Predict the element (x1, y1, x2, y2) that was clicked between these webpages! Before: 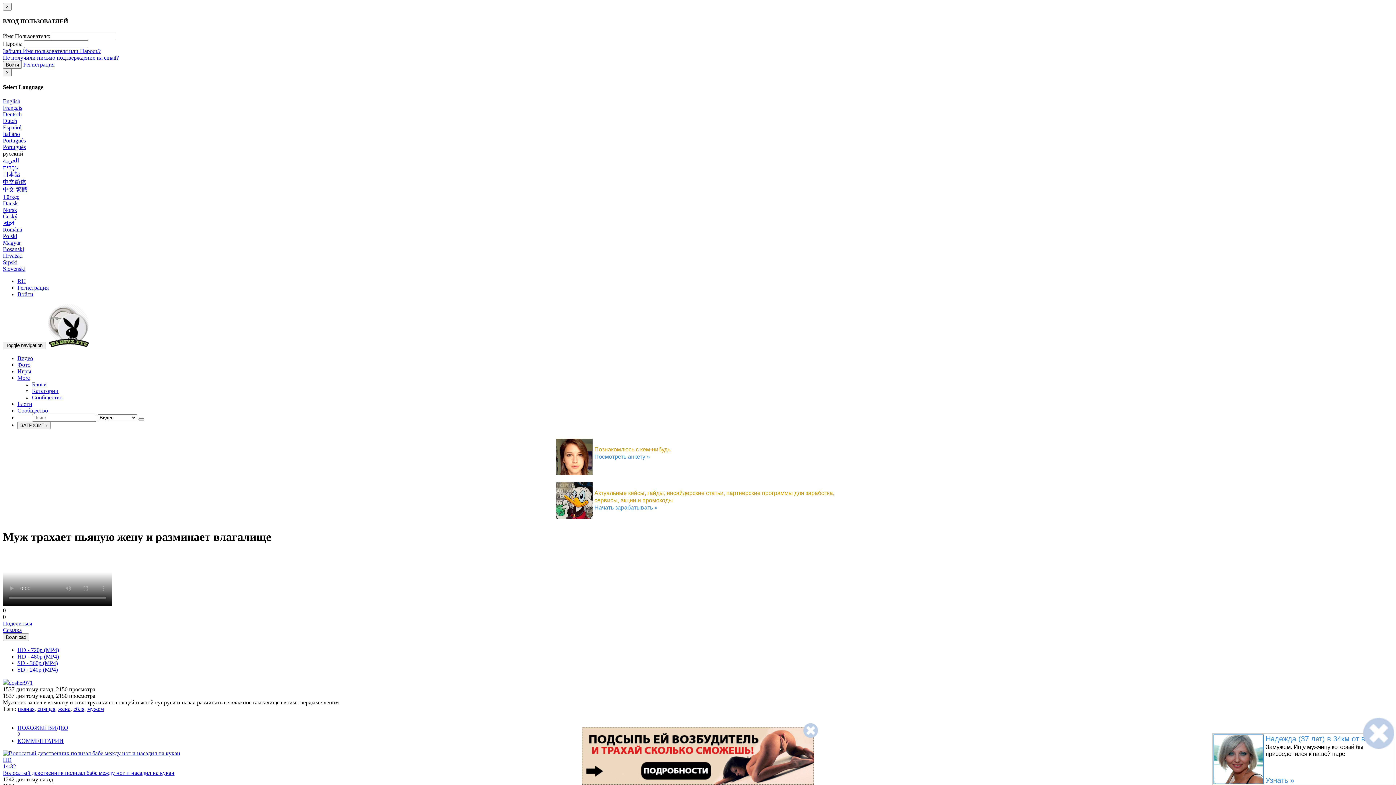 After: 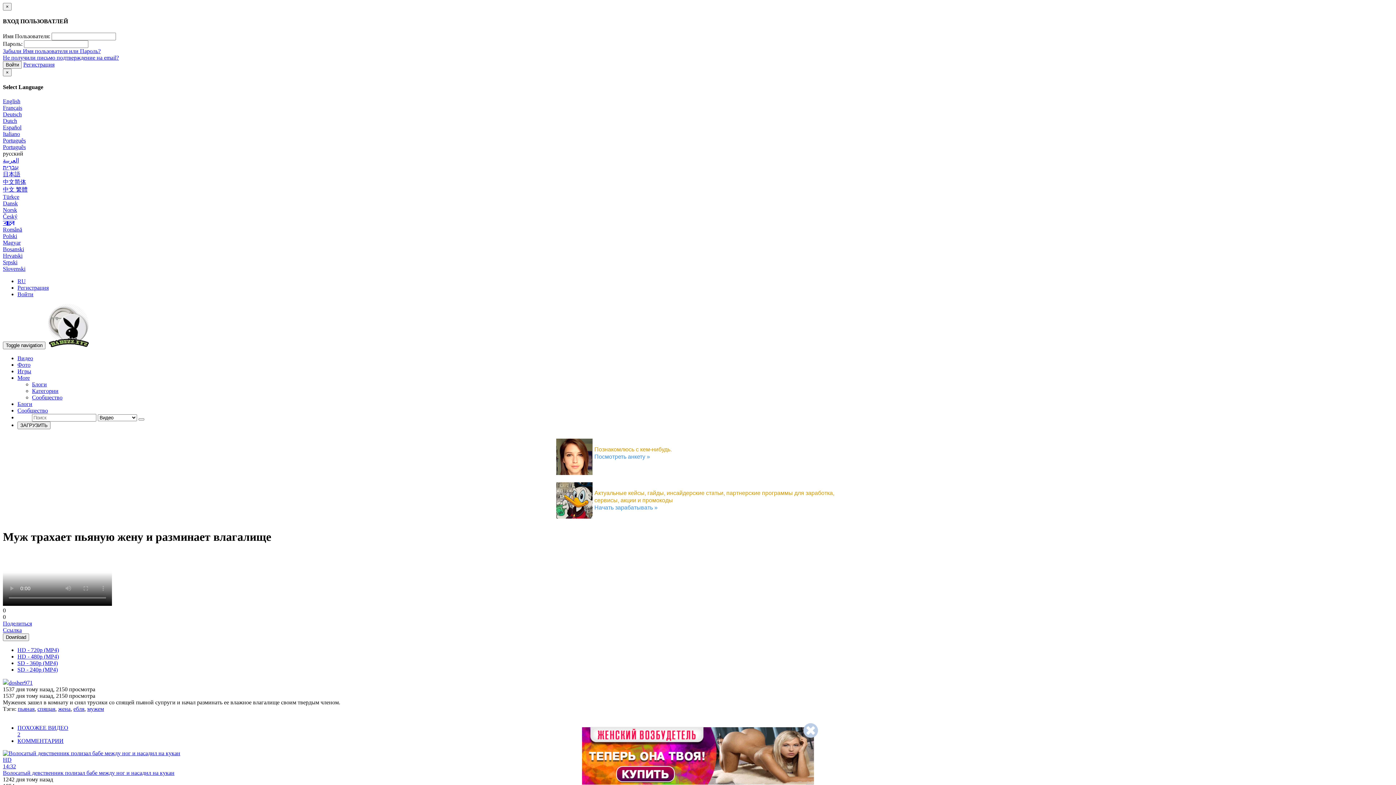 Action: label: Italiano bbox: (2, 130, 20, 137)